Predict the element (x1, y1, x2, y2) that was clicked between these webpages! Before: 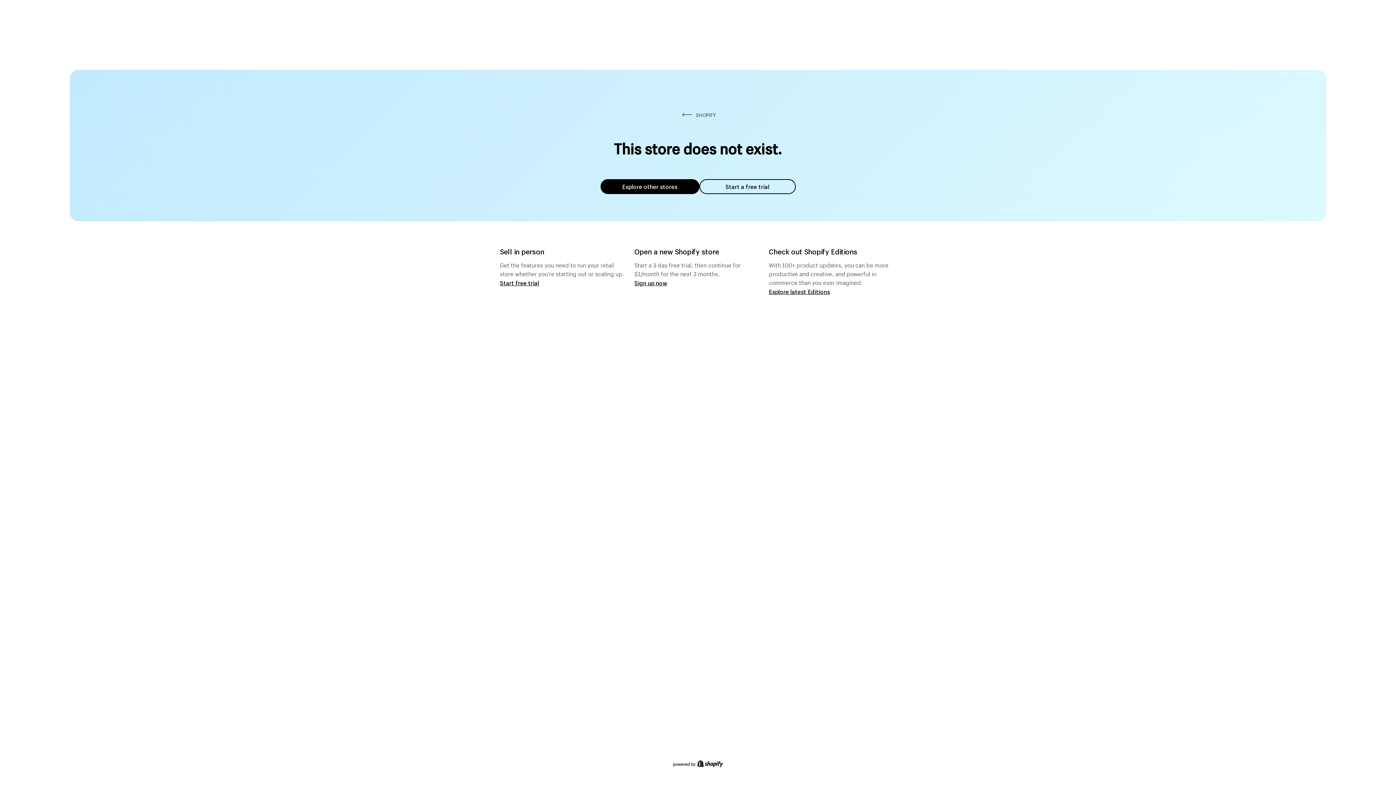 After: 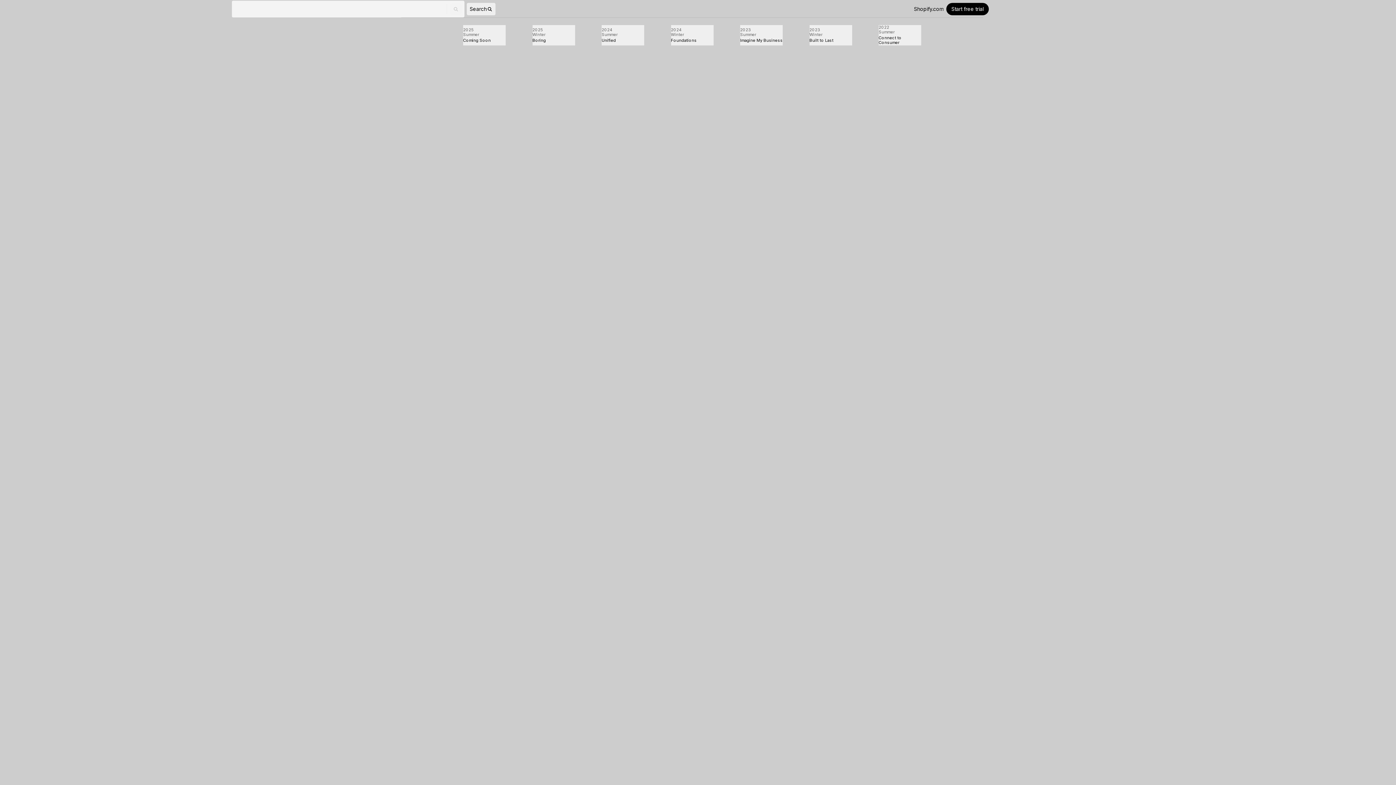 Action: label: Explore latest Editions bbox: (769, 287, 830, 295)